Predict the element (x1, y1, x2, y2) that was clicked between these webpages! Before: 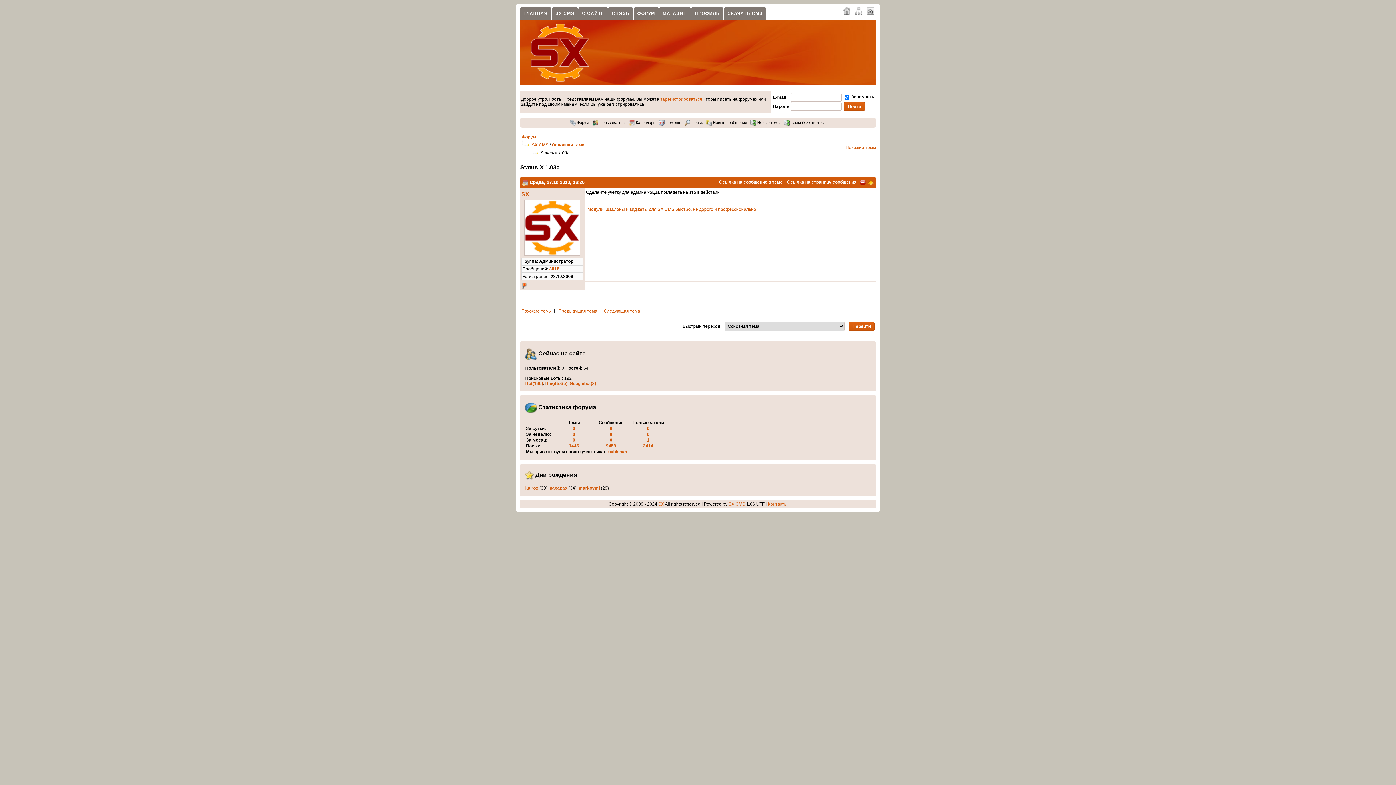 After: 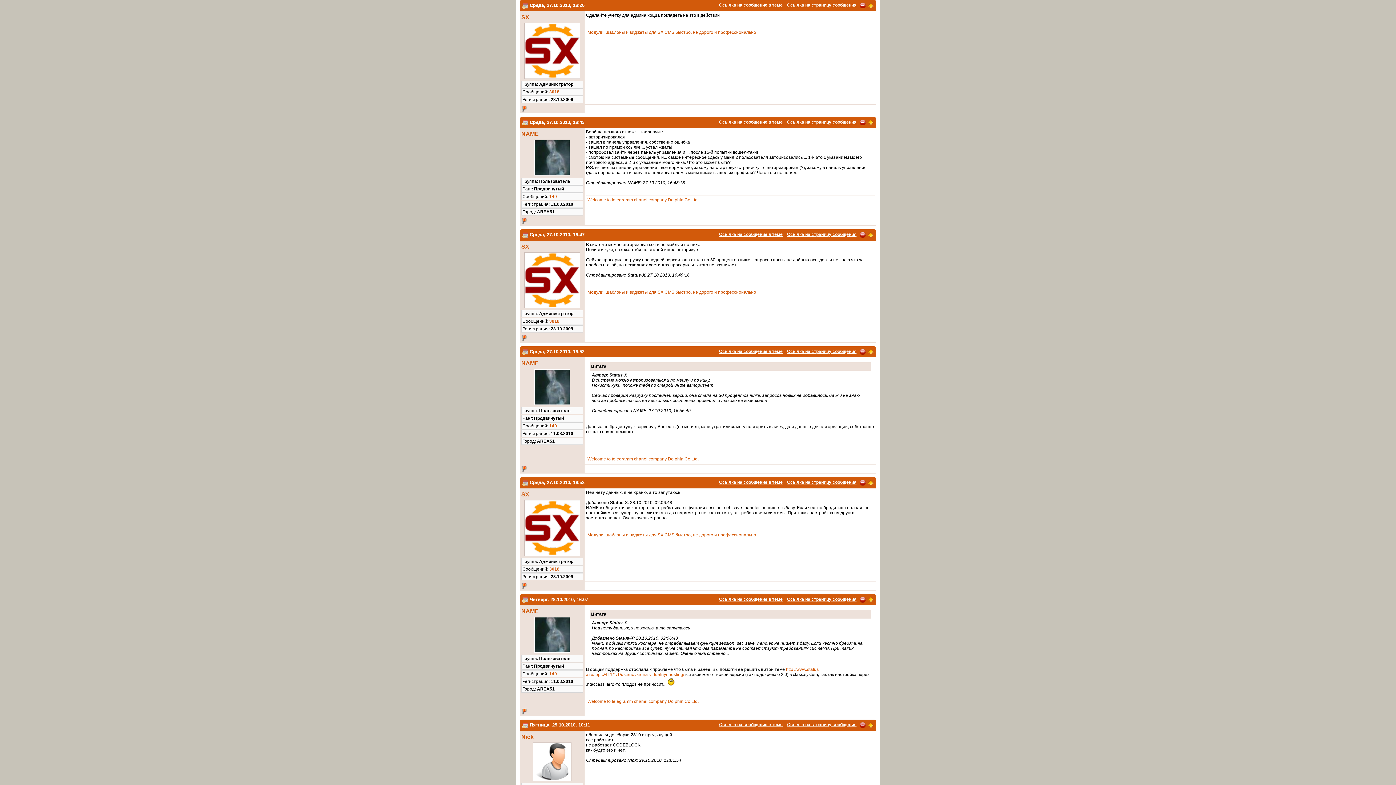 Action: label: Ссылка на сообщение в теме bbox: (719, 179, 782, 184)